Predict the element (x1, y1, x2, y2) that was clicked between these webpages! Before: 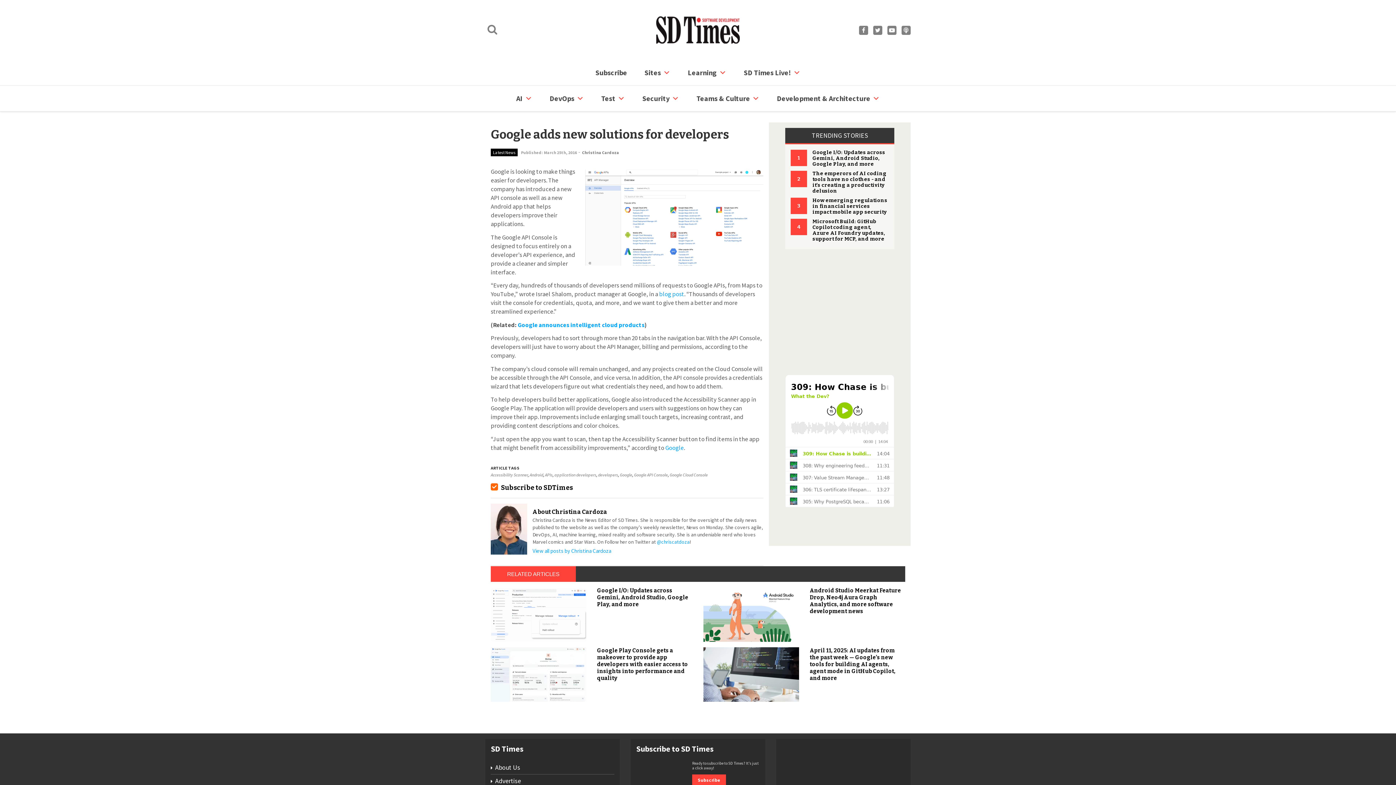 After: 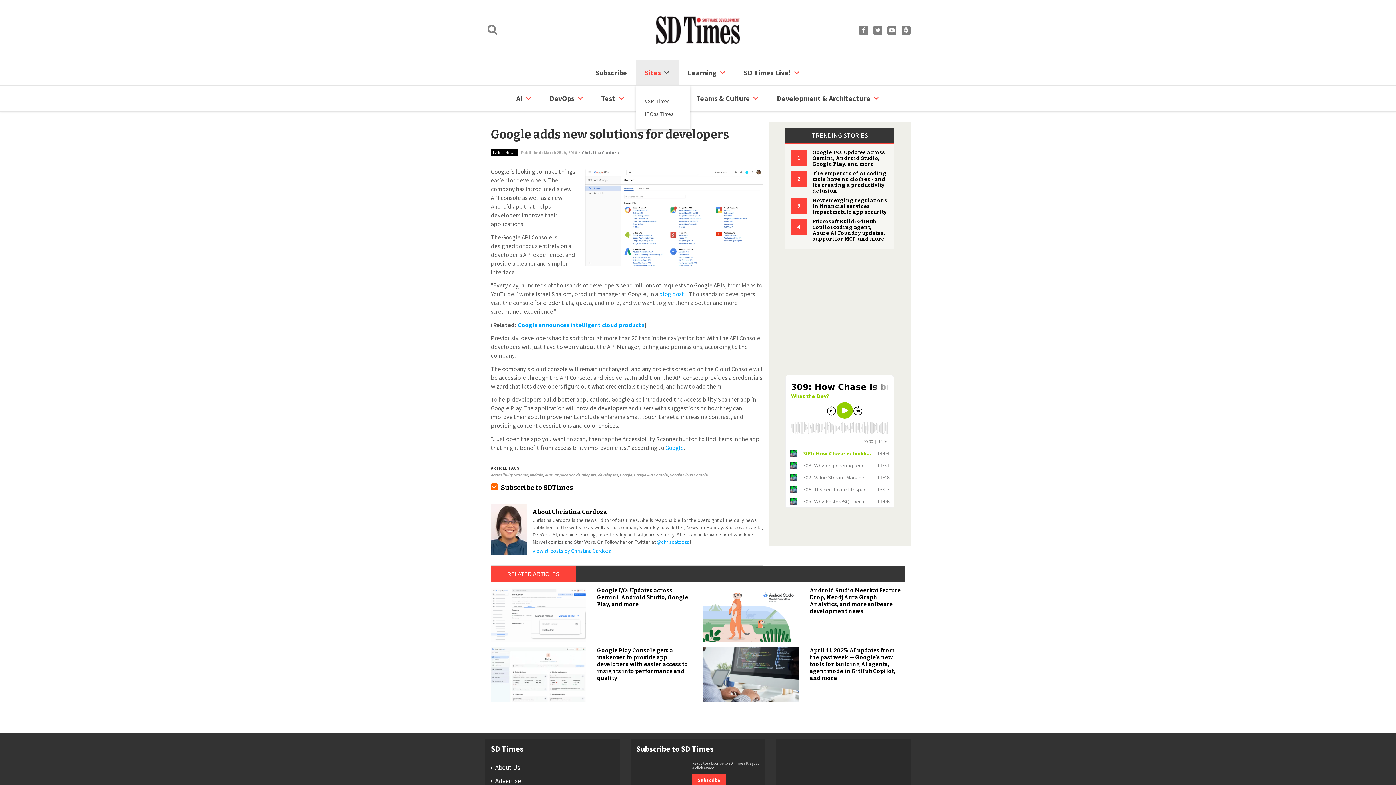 Action: bbox: (636, 60, 679, 85) label: Sites